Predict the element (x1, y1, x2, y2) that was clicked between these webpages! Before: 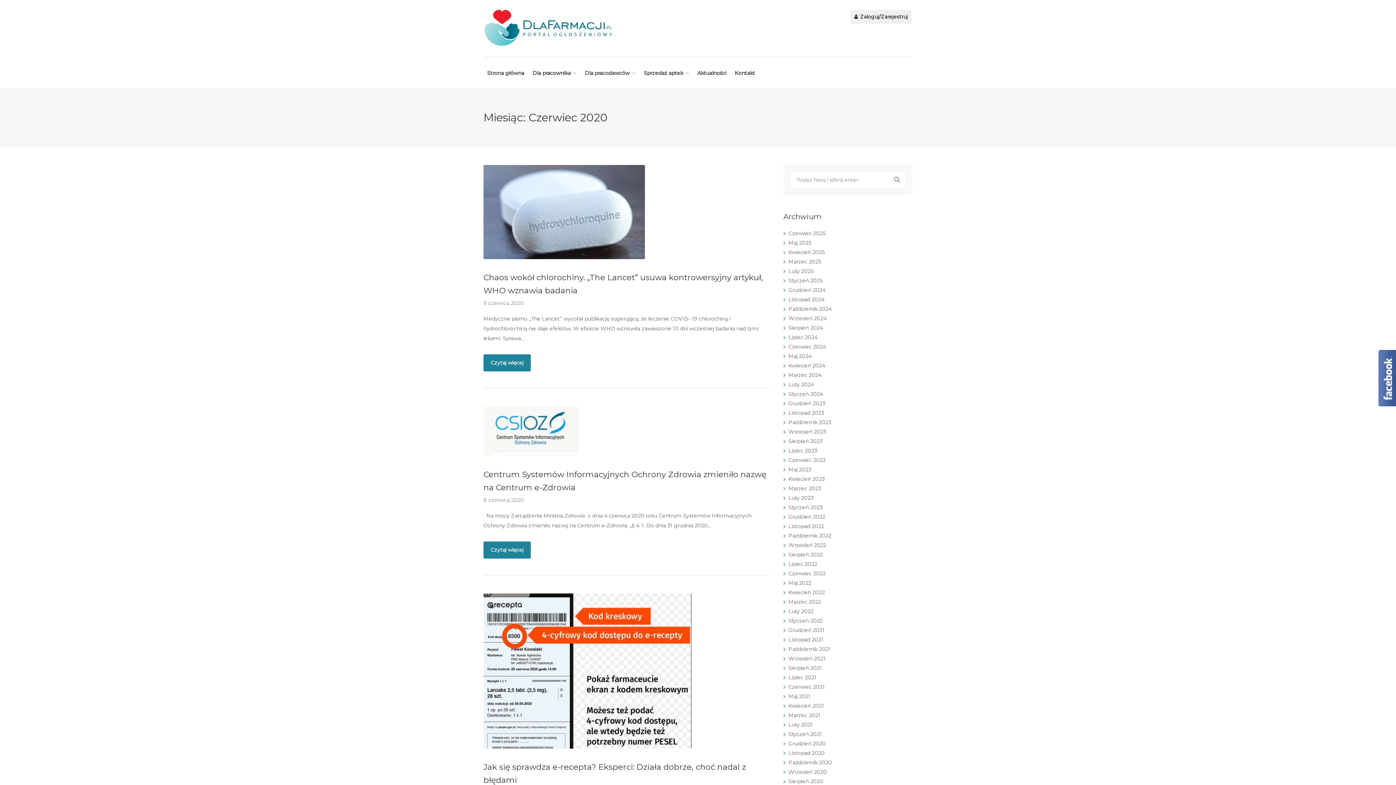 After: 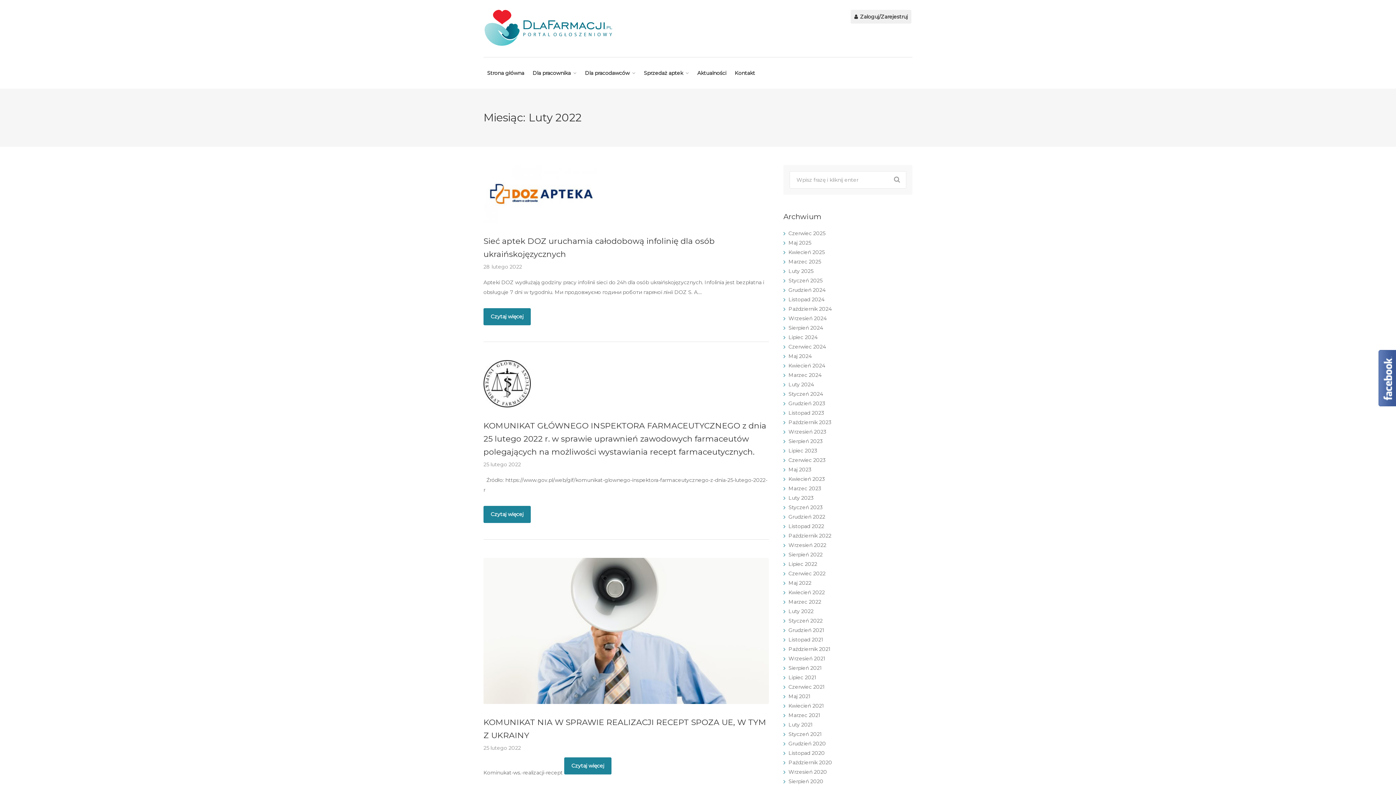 Action: label: Luty 2022 bbox: (788, 608, 813, 614)